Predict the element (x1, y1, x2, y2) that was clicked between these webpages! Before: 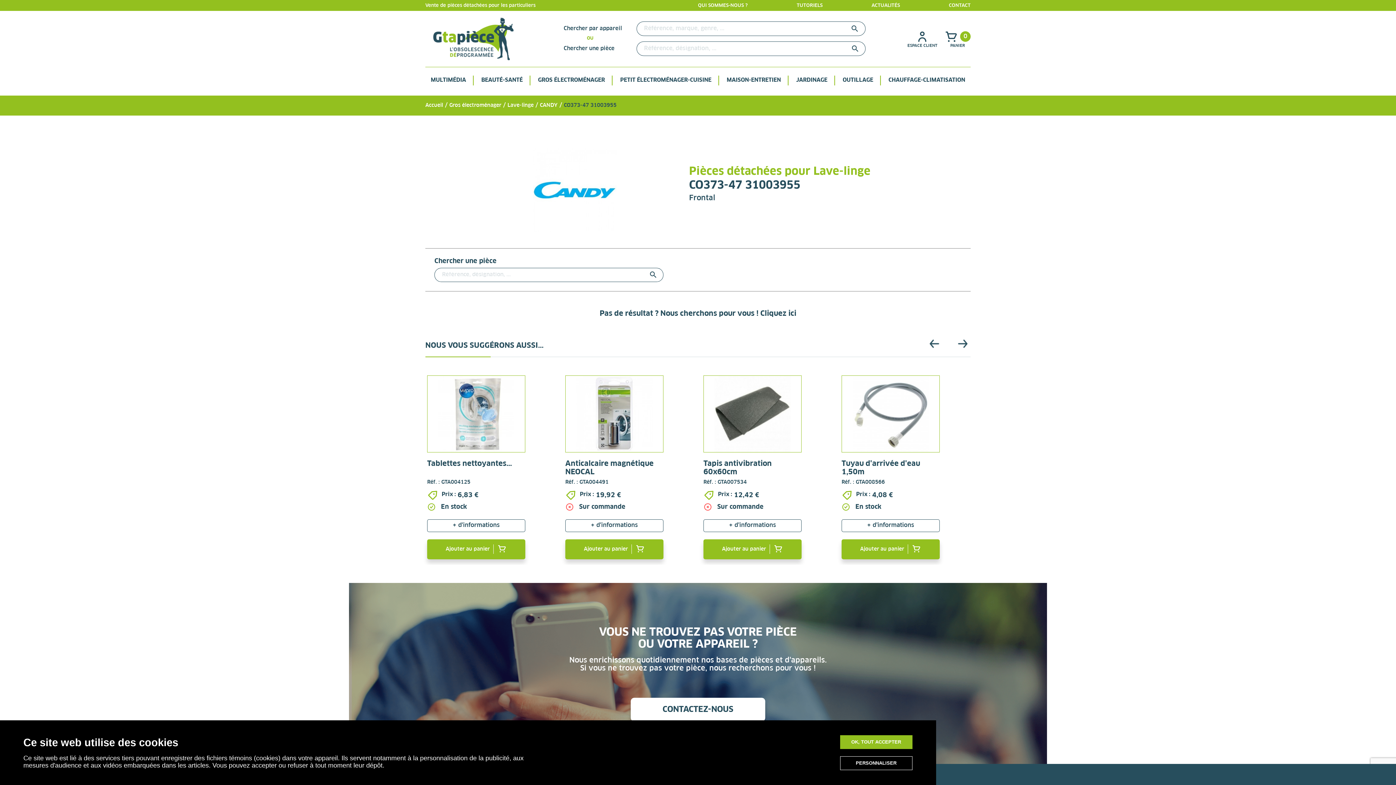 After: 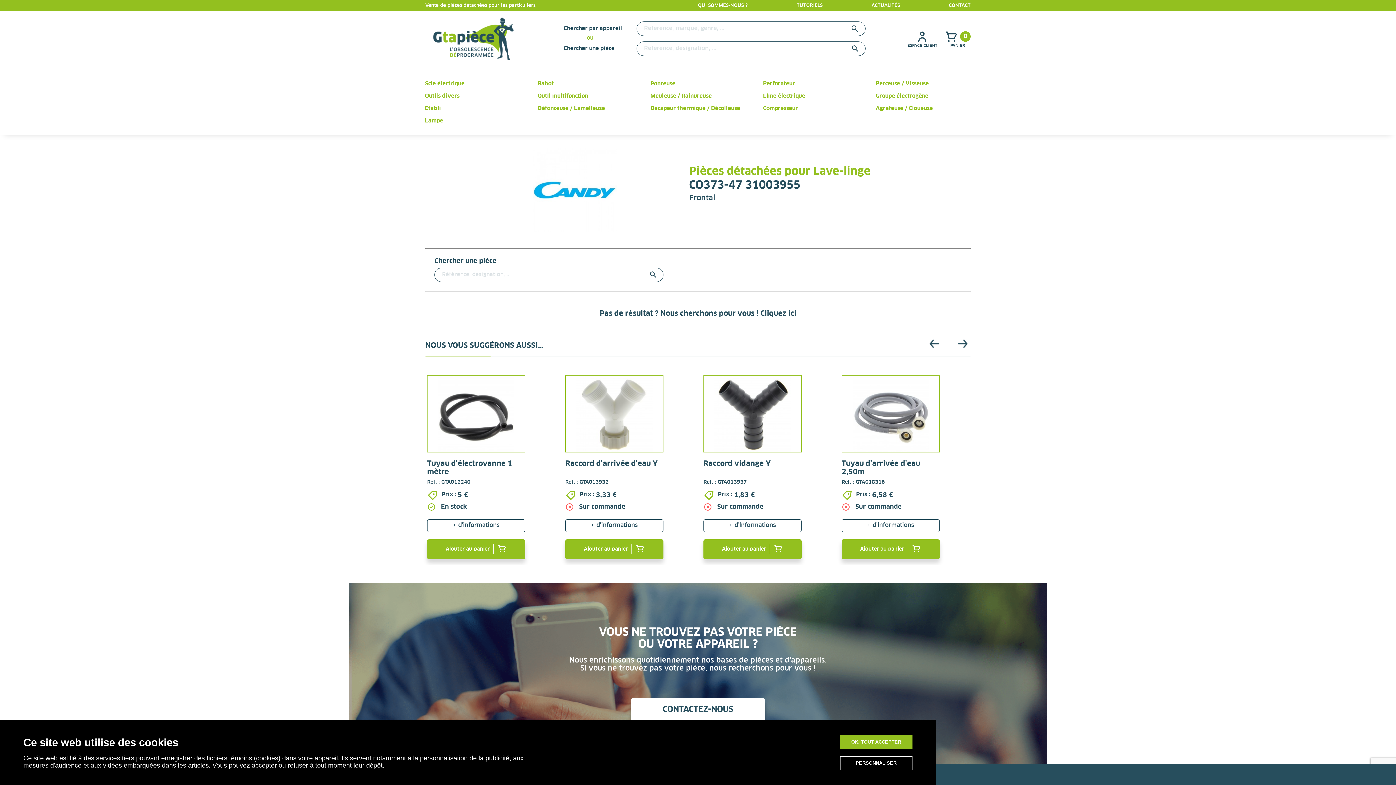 Action: bbox: (835, 75, 881, 85) label: OUTILLAGE